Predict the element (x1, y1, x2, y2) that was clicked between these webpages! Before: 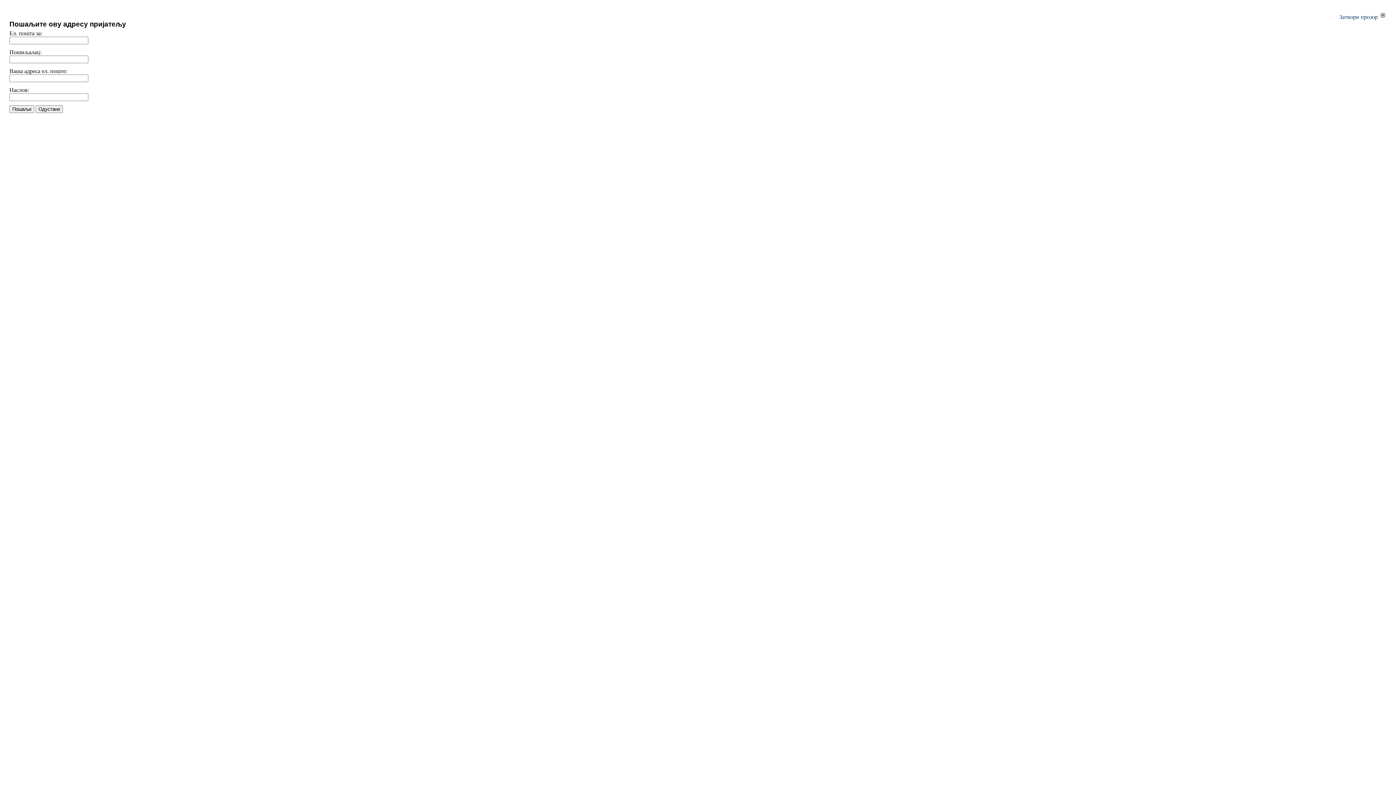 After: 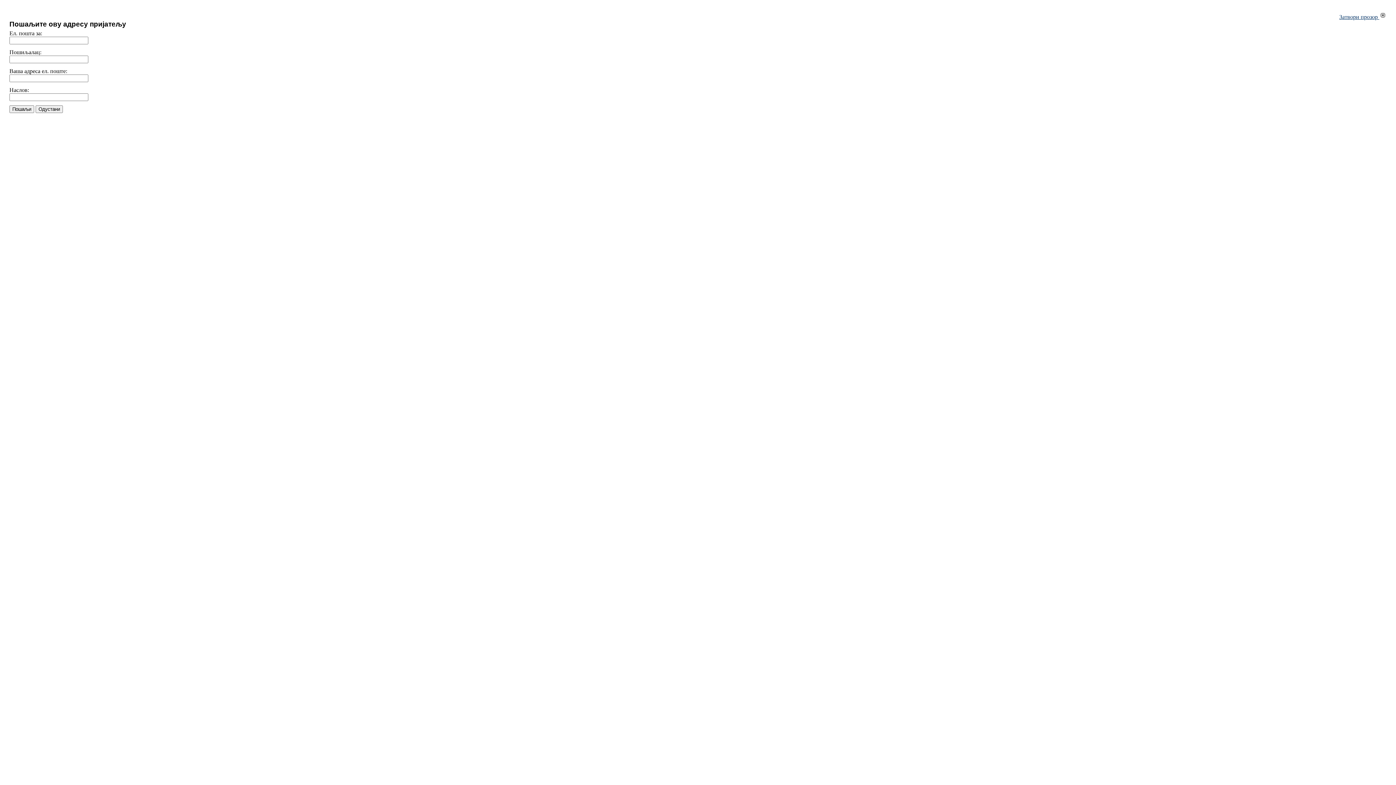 Action: bbox: (1339, 13, 1386, 19) label: Затвори прозор 